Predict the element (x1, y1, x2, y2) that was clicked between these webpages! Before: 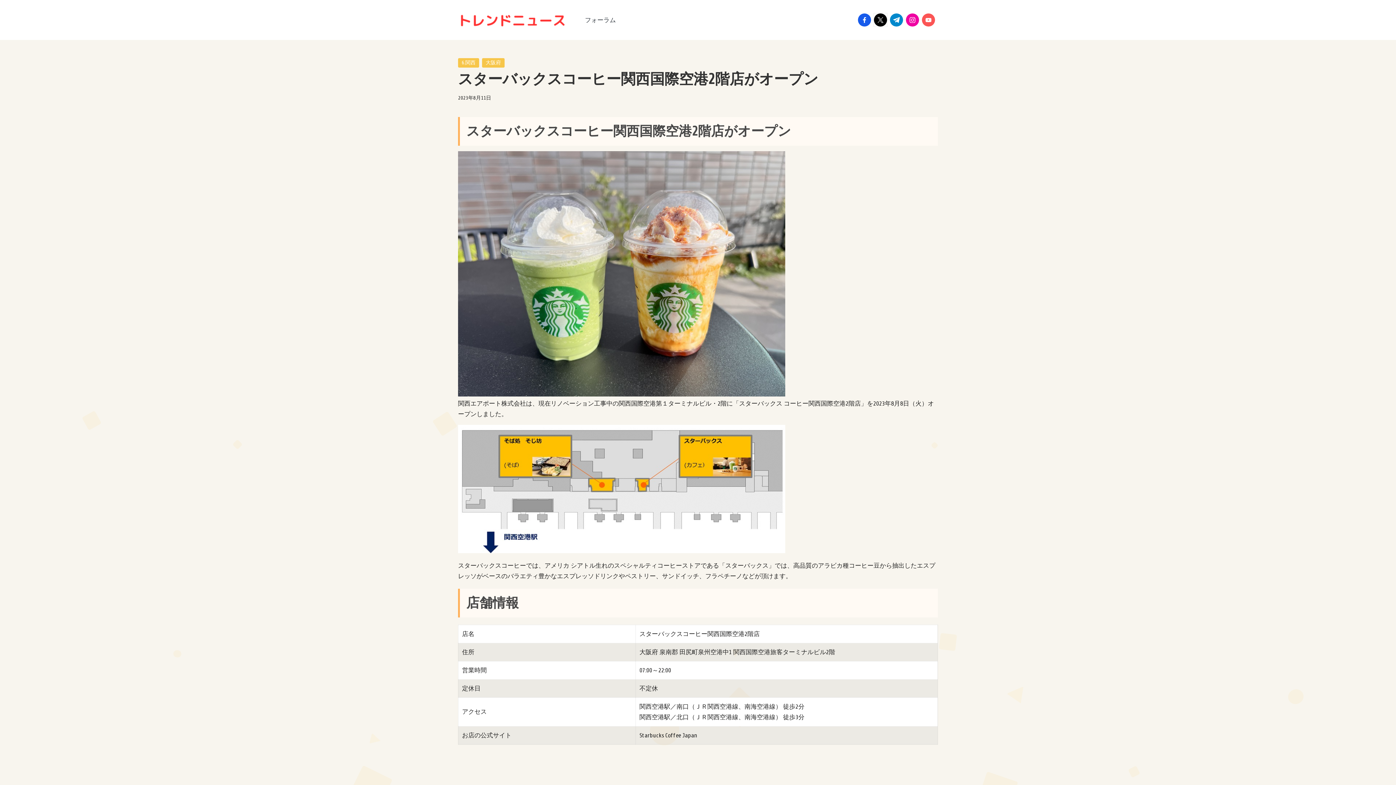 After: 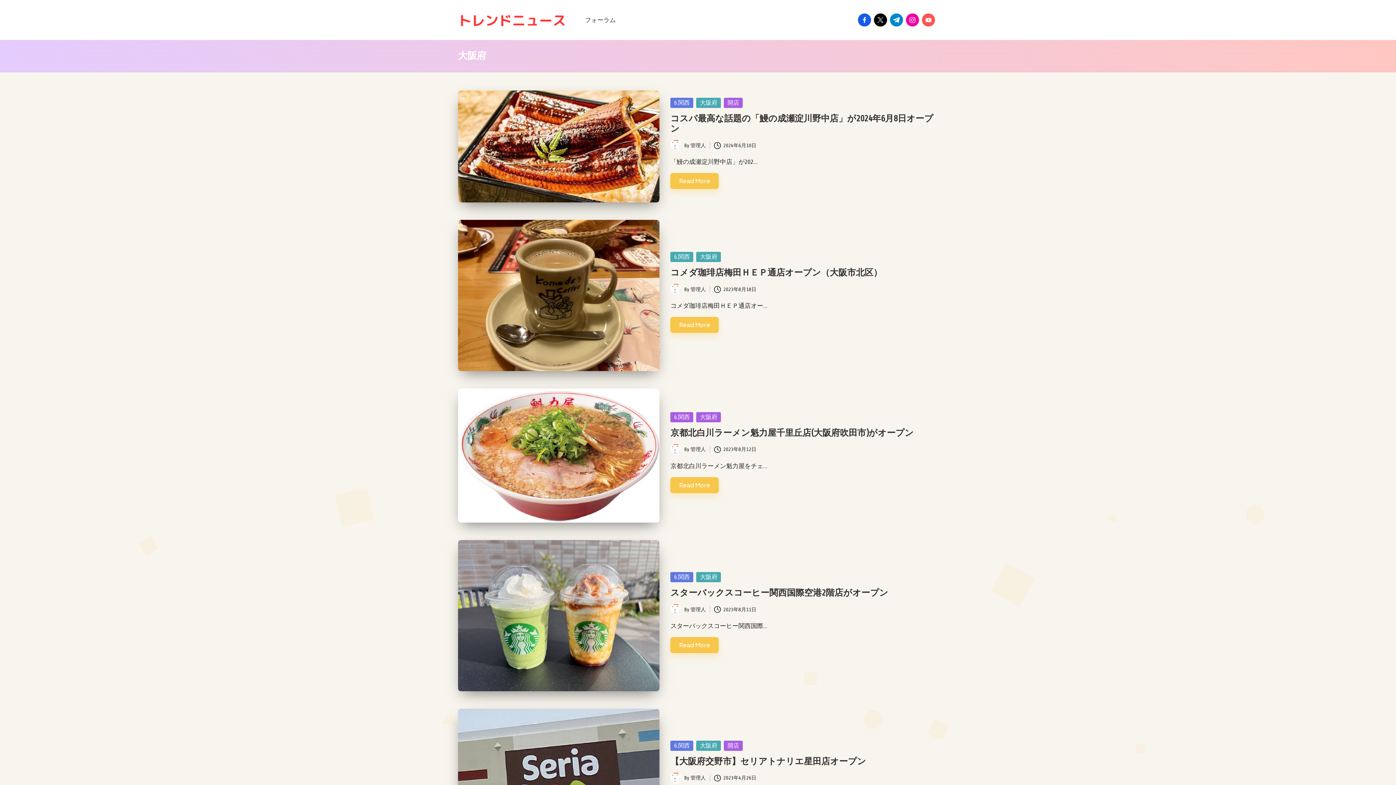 Action: label: 大阪府 bbox: (482, 58, 504, 67)